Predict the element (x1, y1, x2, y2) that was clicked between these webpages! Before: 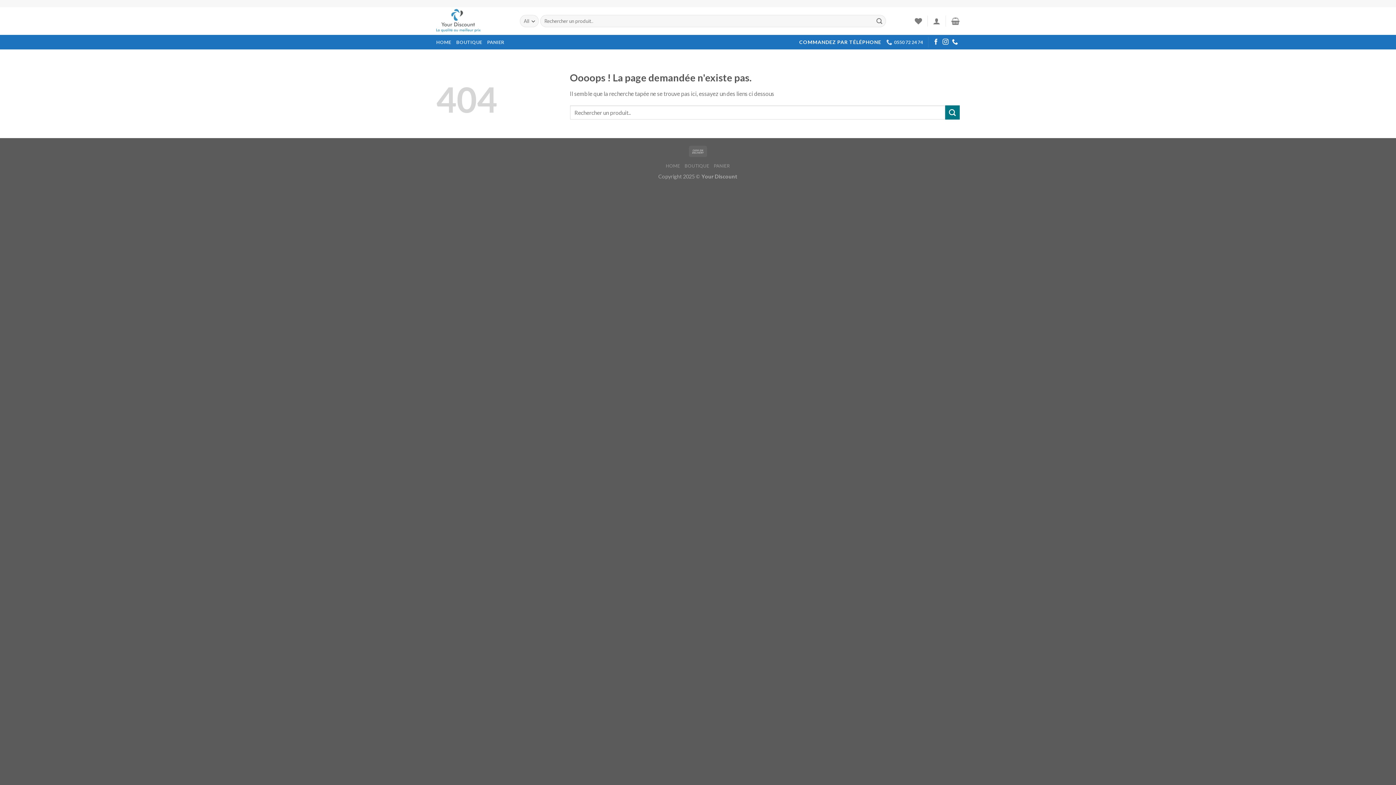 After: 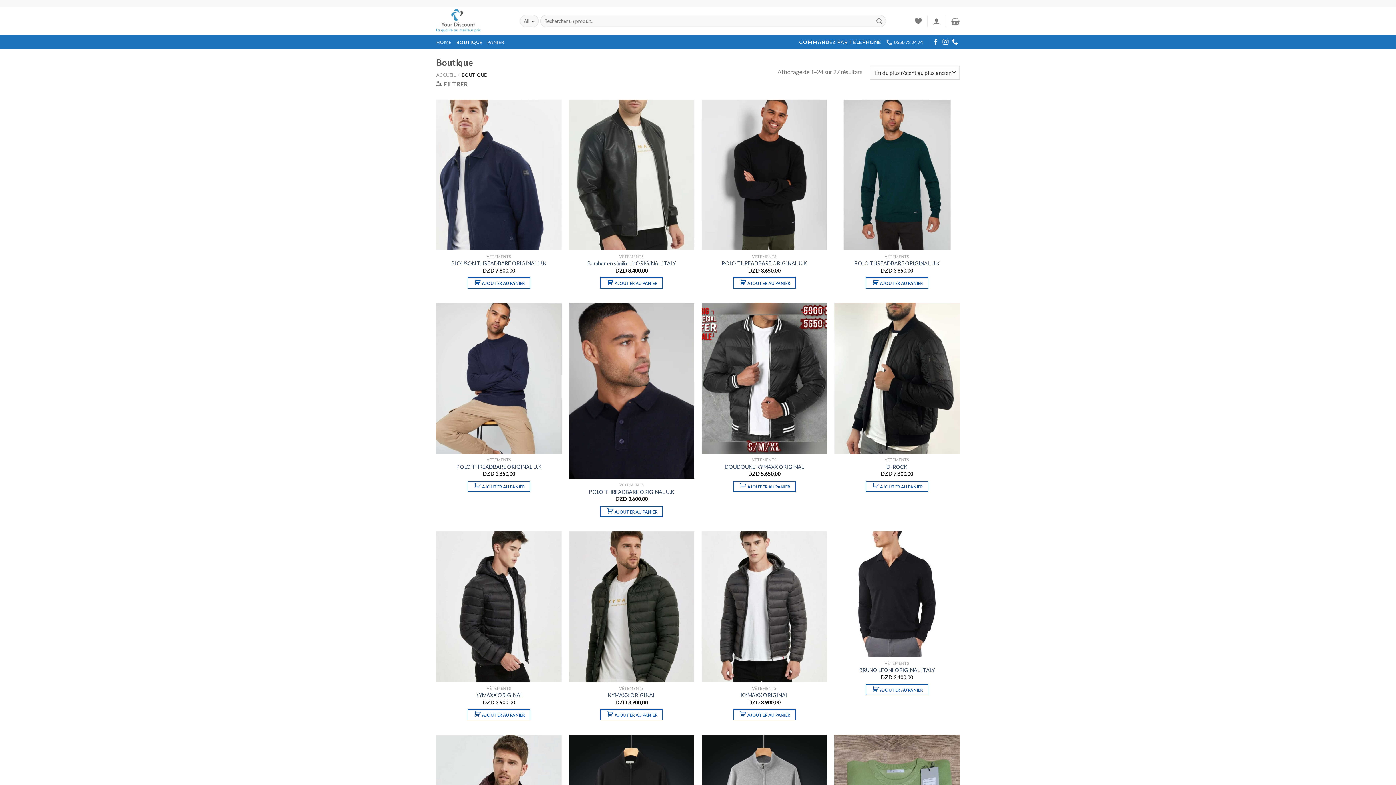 Action: bbox: (456, 34, 482, 49) label: BOUTIQUE